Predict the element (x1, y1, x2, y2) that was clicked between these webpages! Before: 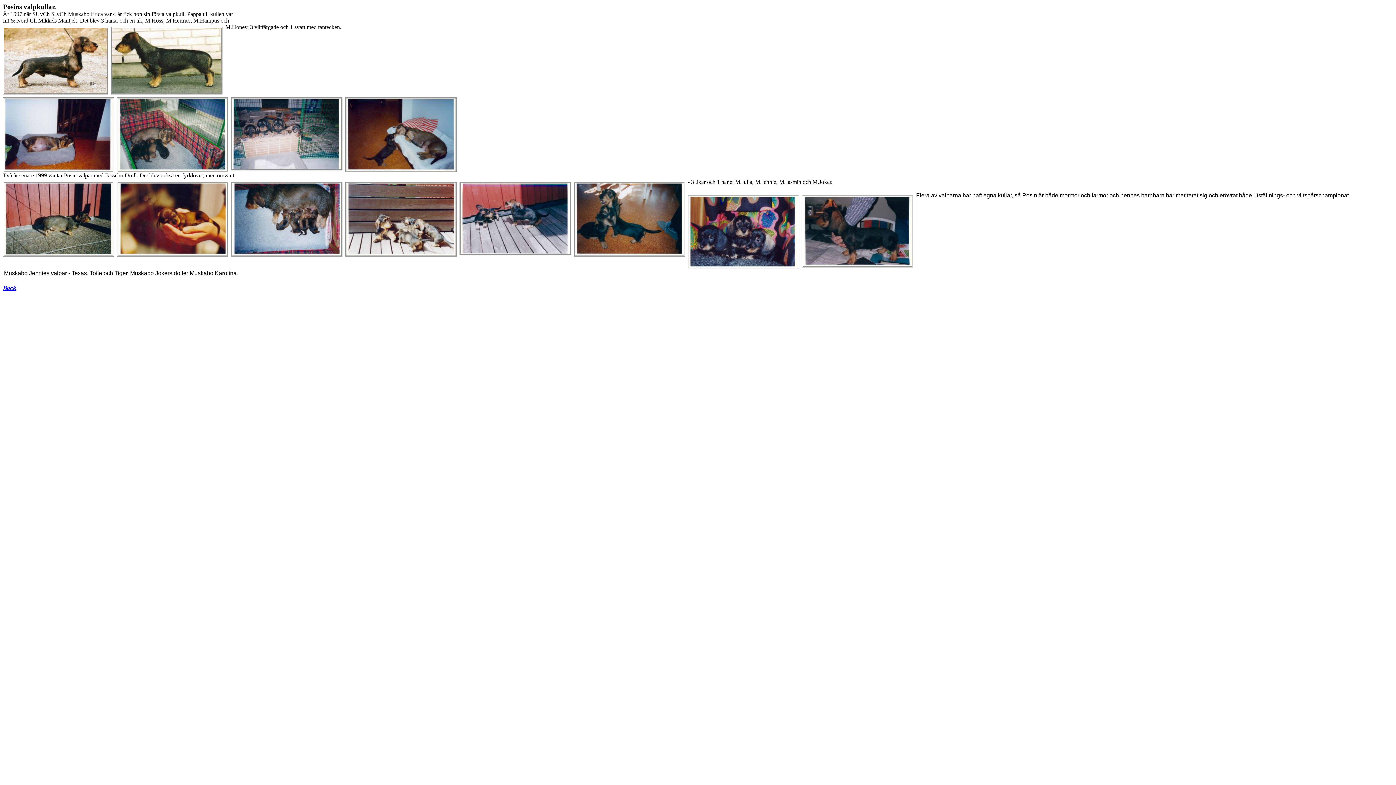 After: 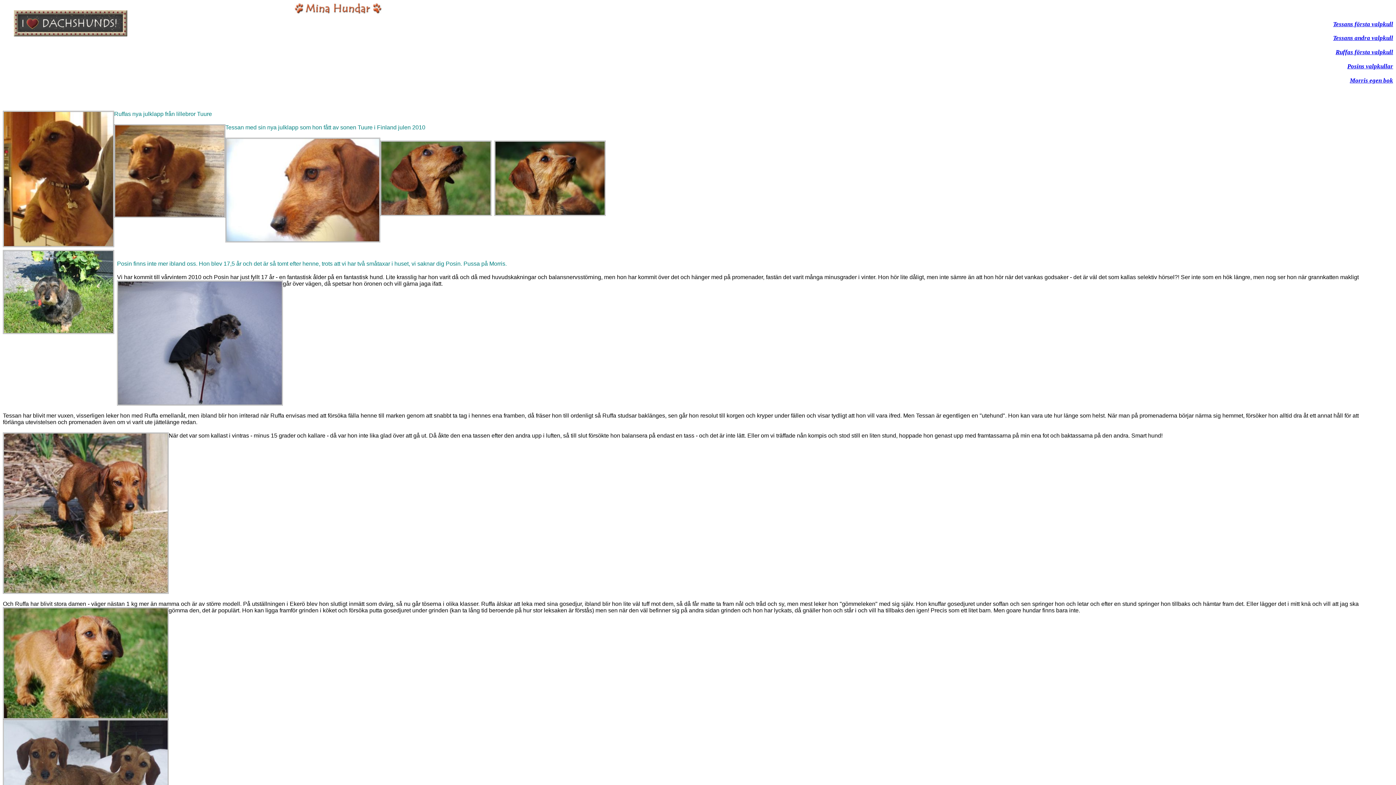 Action: bbox: (2, 283, 16, 291) label: Back